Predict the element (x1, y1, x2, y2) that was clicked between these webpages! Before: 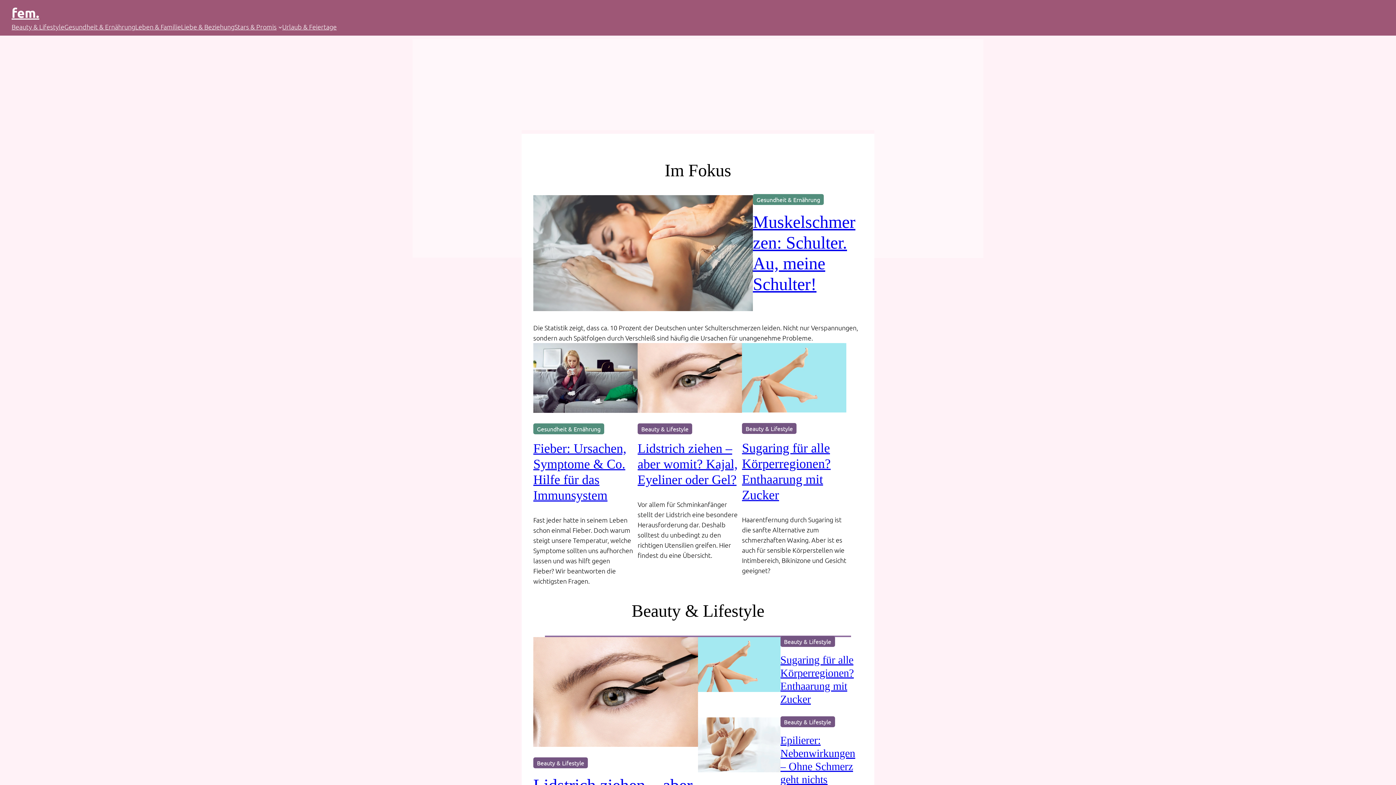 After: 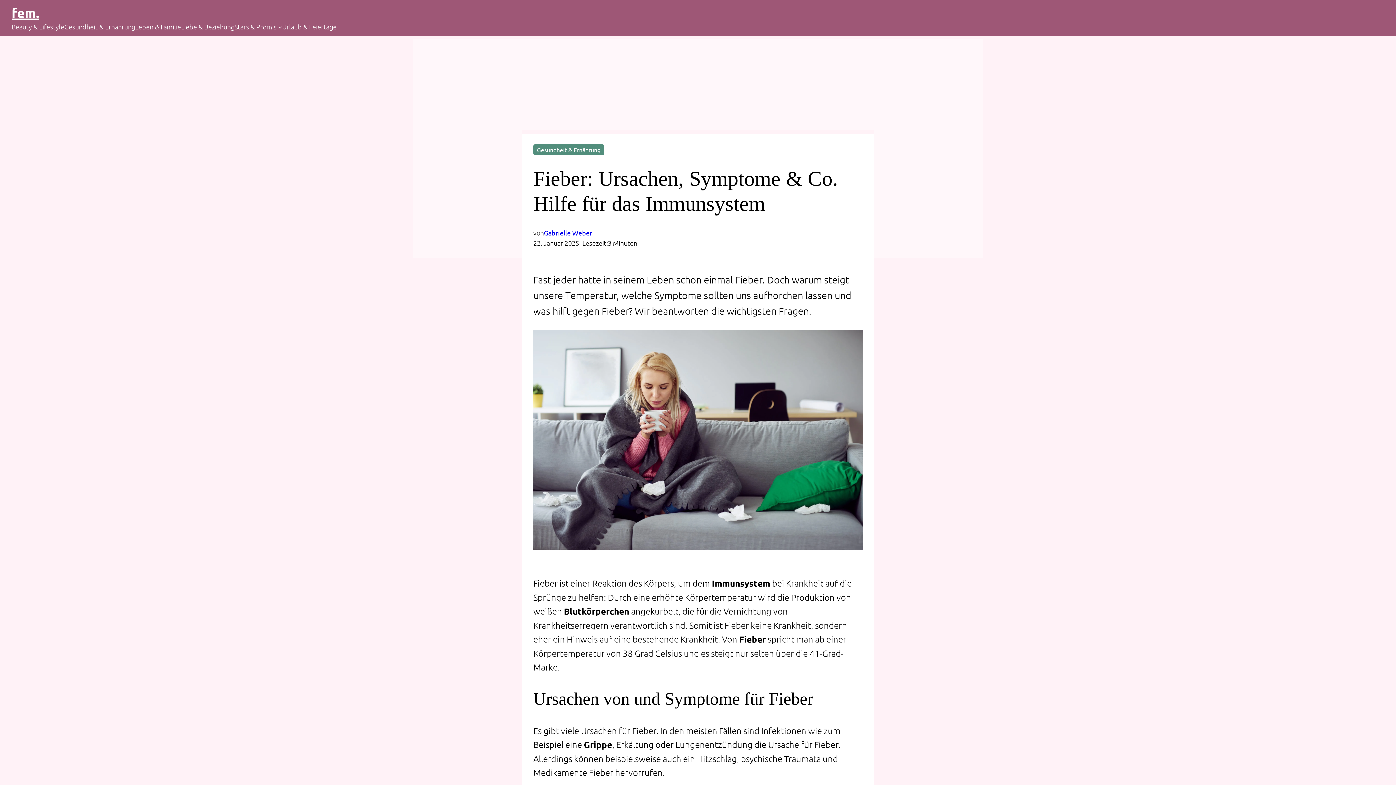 Action: bbox: (533, 440, 637, 503) label: Fieber: Ursachen, Symptome & Co. Hilfe für das Immunsystem